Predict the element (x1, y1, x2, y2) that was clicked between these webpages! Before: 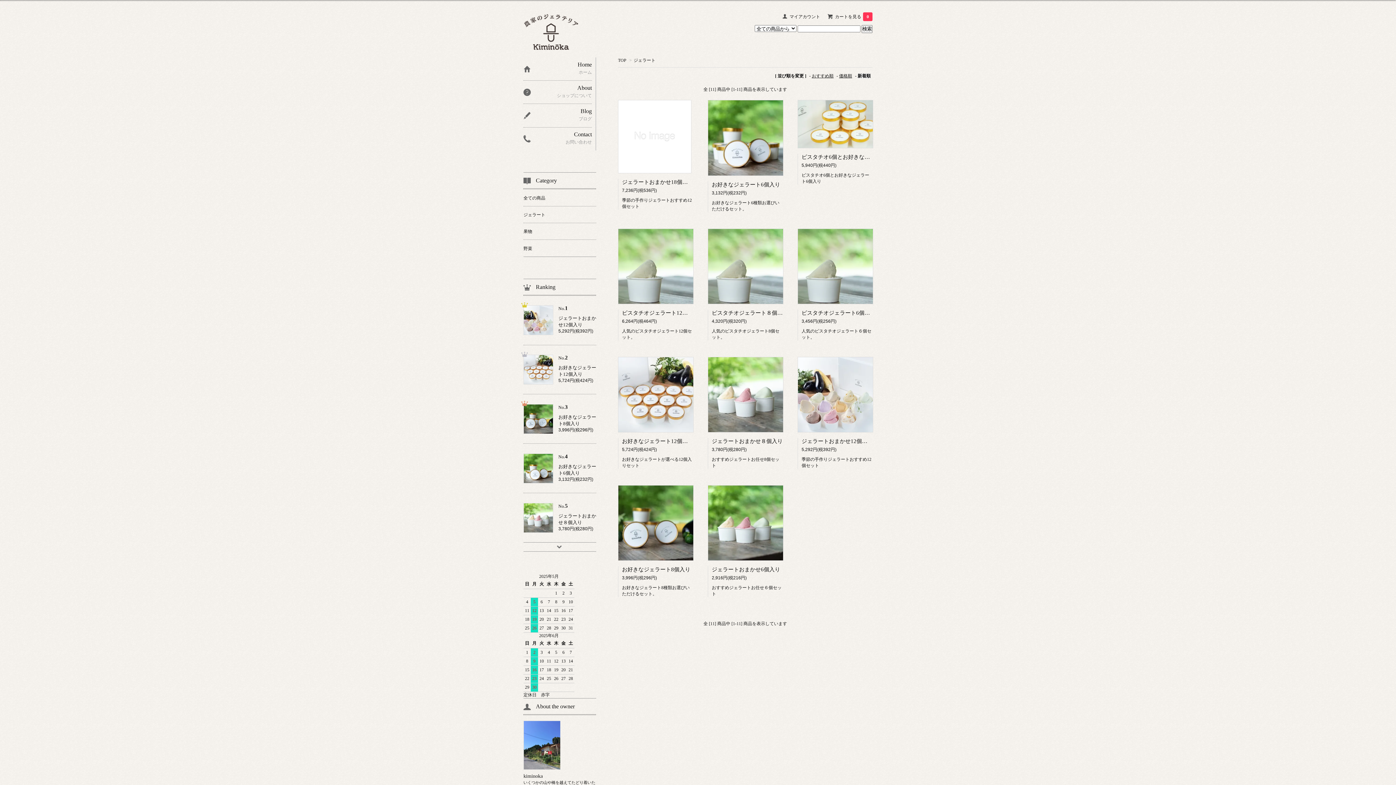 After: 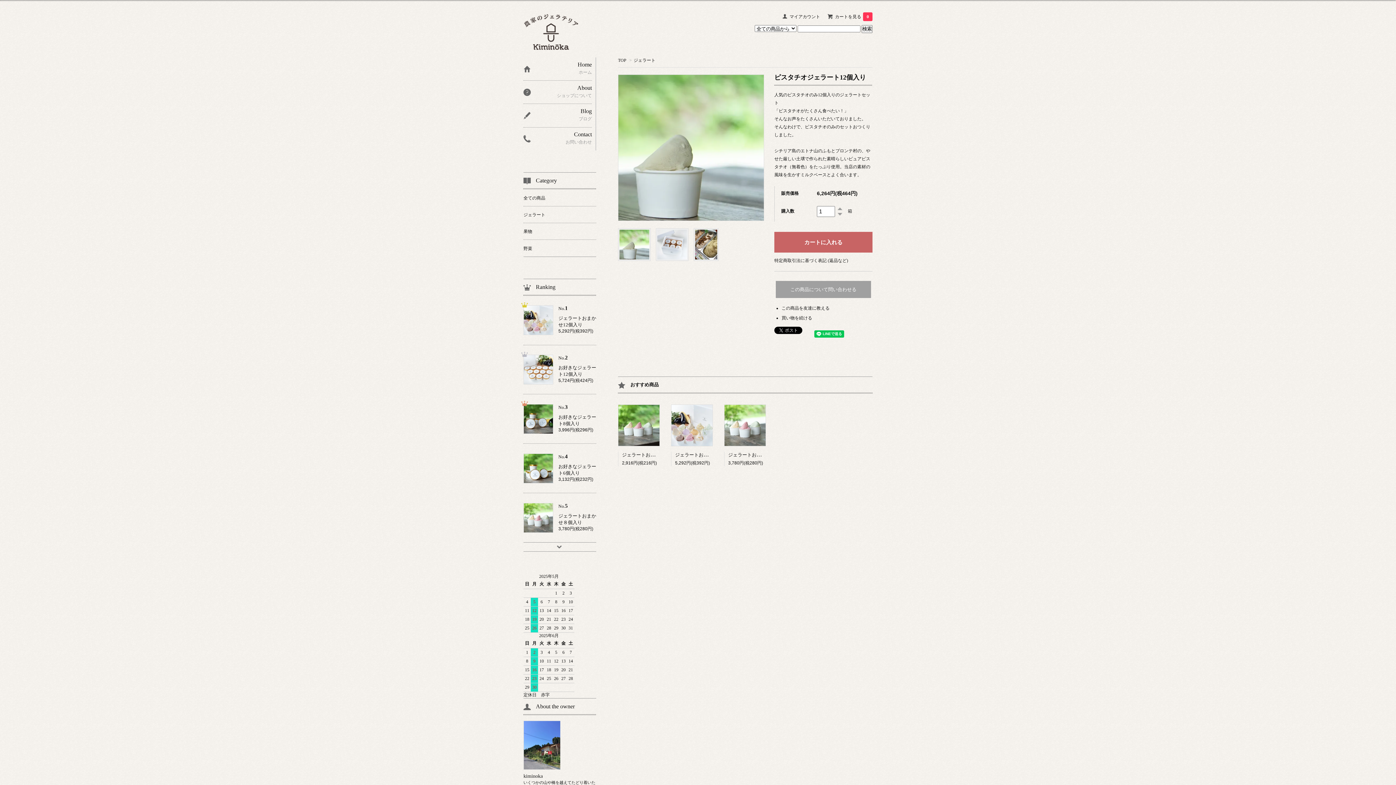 Action: bbox: (622, 310, 698, 316) label: ピスタチオジェラート12個入り